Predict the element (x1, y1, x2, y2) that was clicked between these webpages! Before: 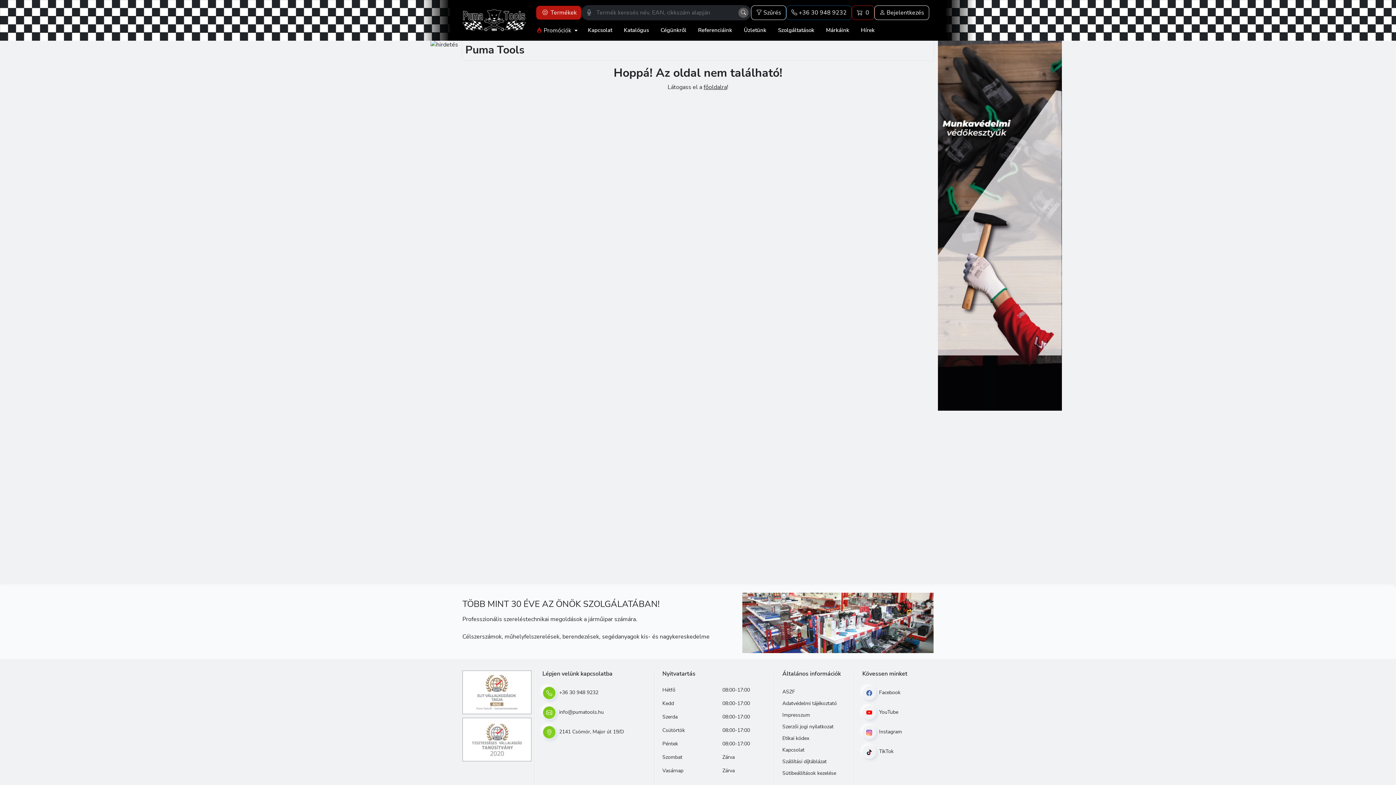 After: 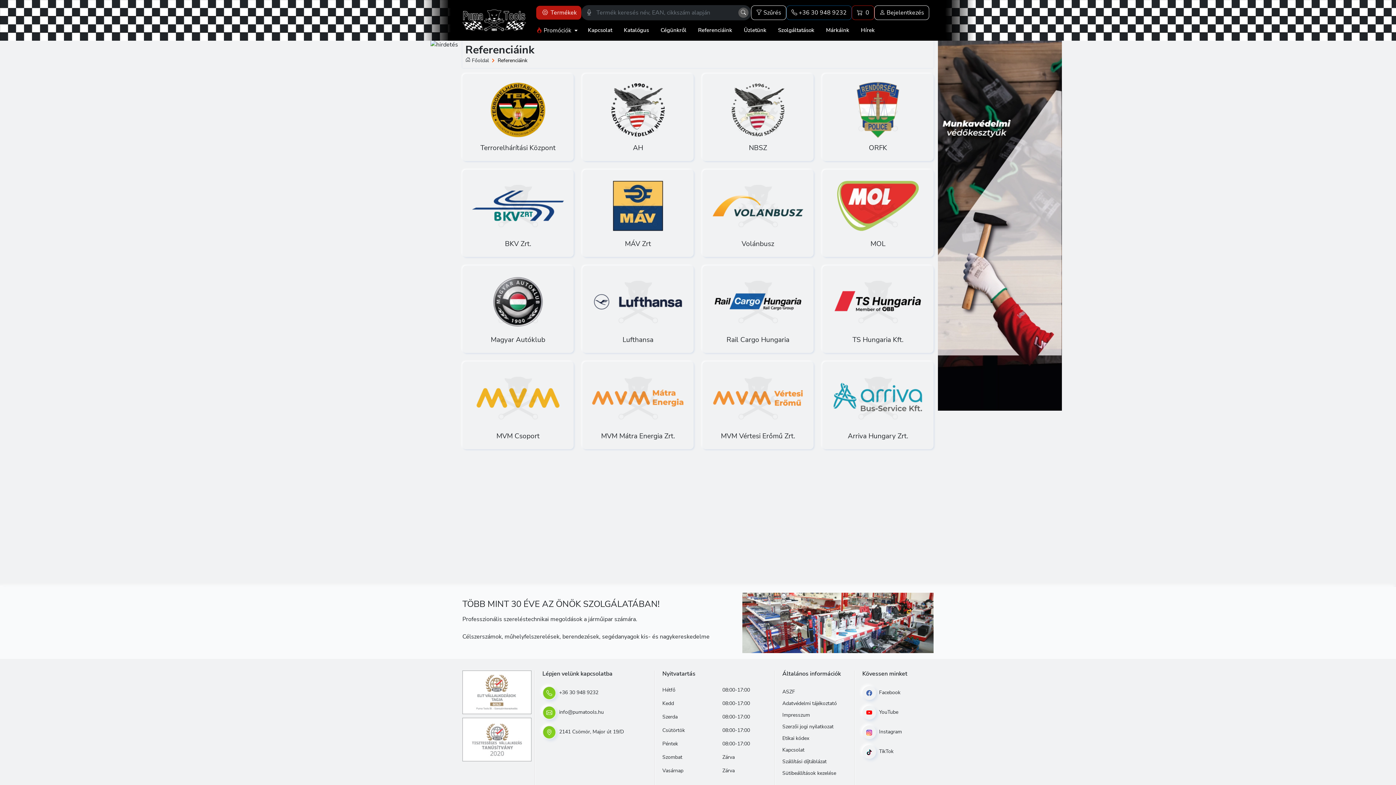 Action: bbox: (692, 23, 738, 37) label: Referenciáink